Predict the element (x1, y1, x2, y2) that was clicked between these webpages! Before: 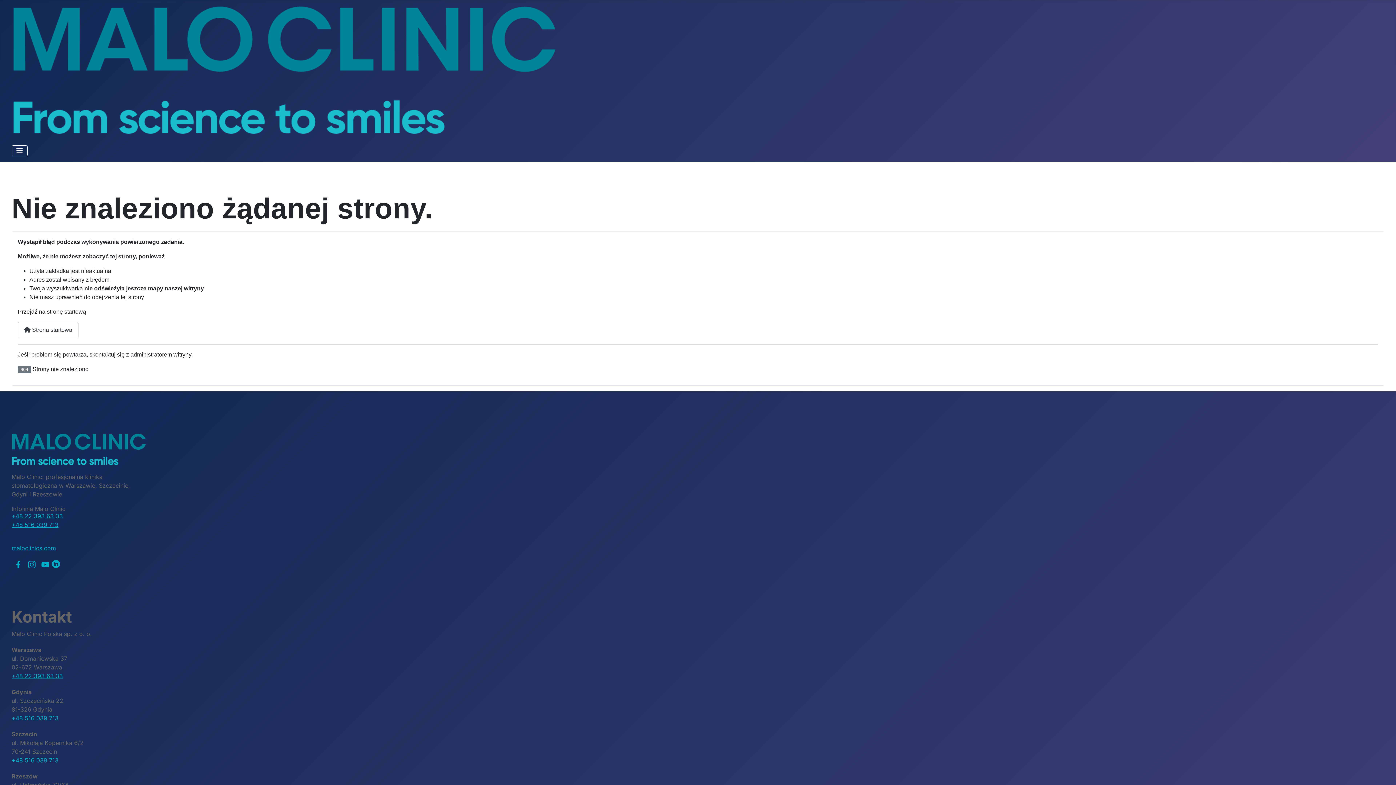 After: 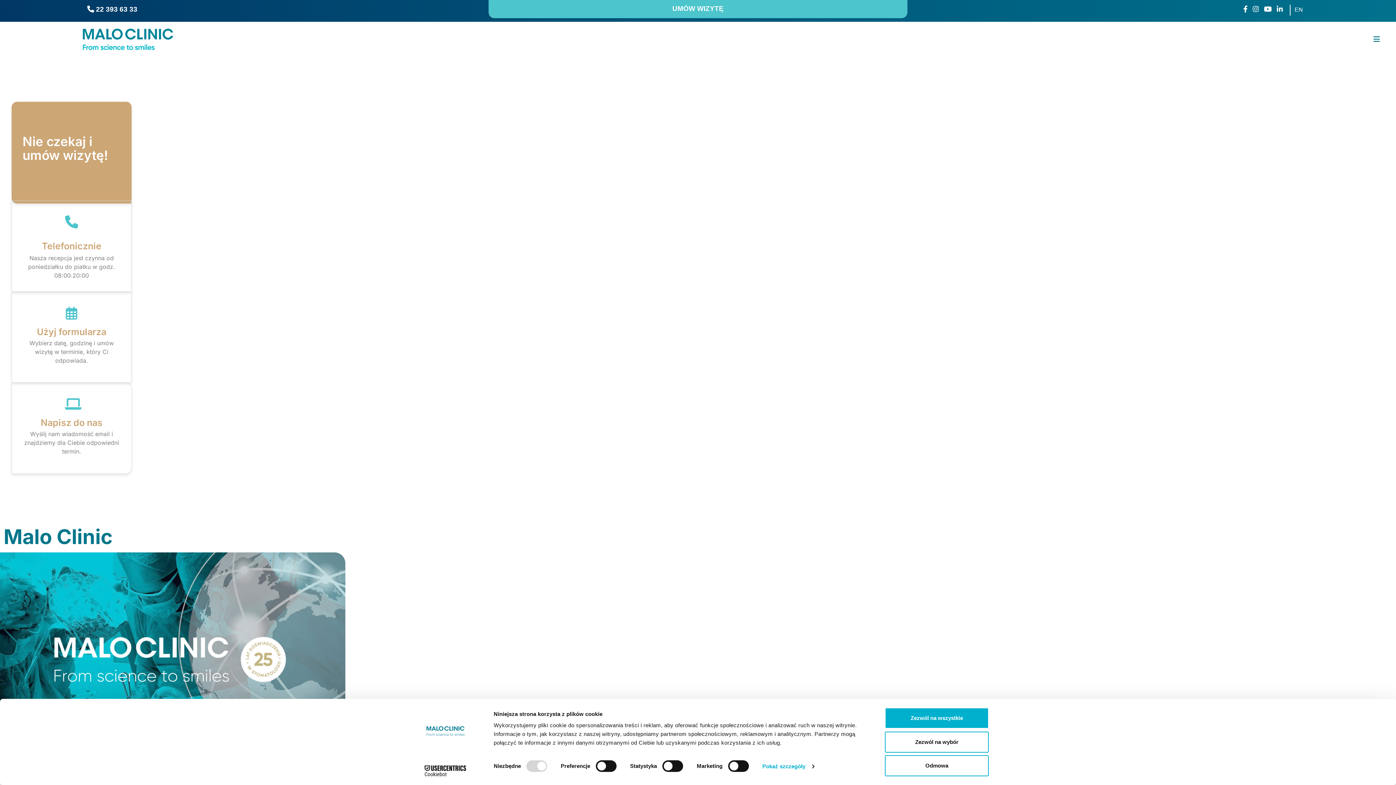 Action: label:  Strona startowa bbox: (17, 322, 78, 338)